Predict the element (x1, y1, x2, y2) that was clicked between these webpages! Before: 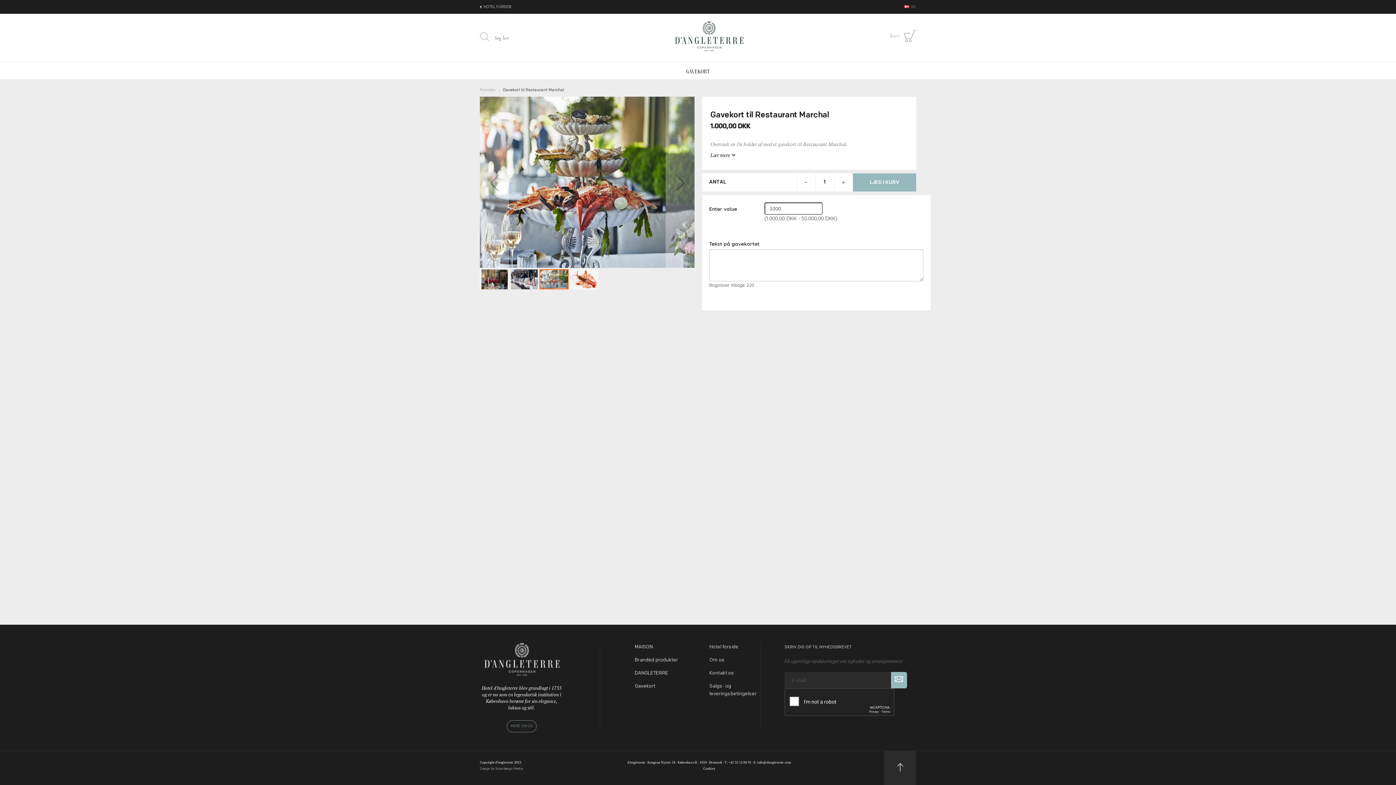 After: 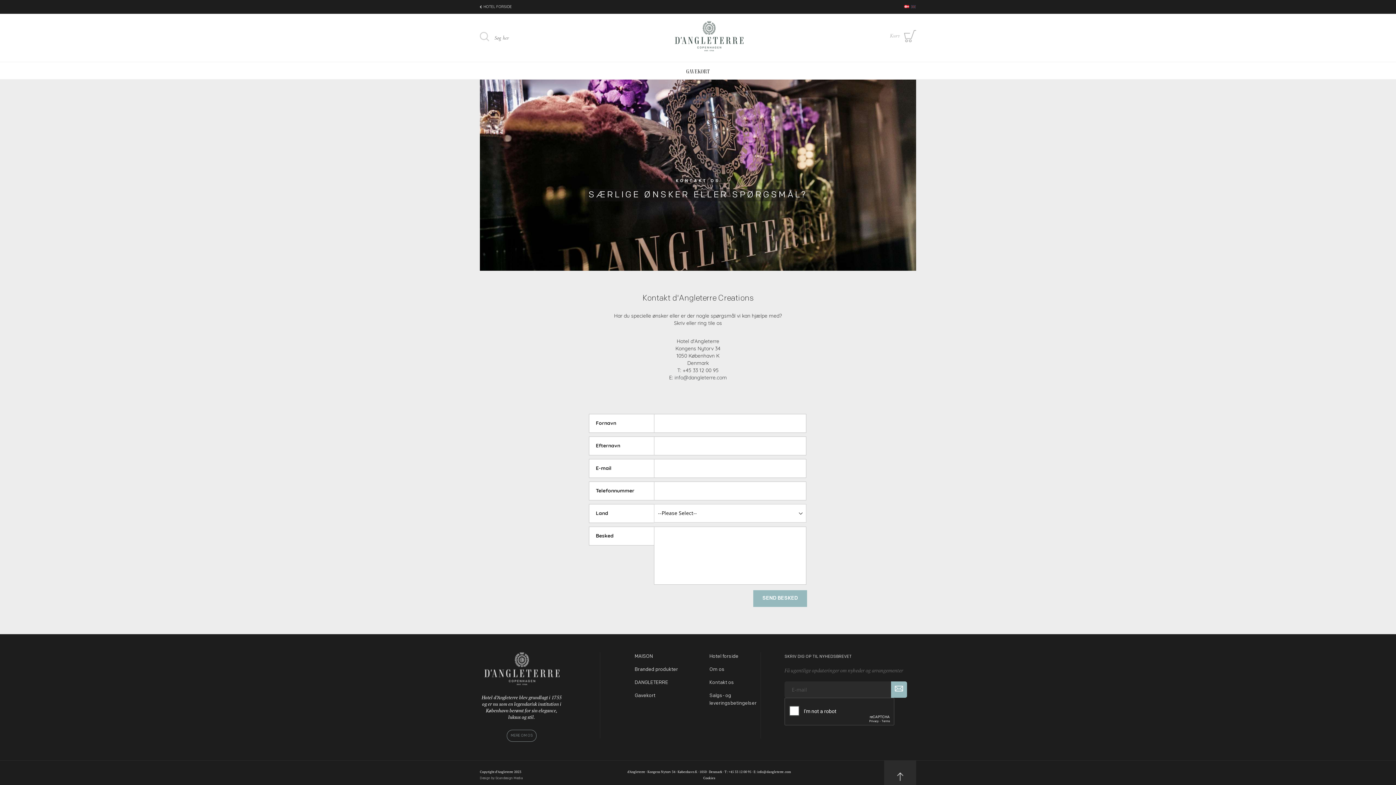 Action: label: Kontakt os bbox: (709, 671, 734, 676)